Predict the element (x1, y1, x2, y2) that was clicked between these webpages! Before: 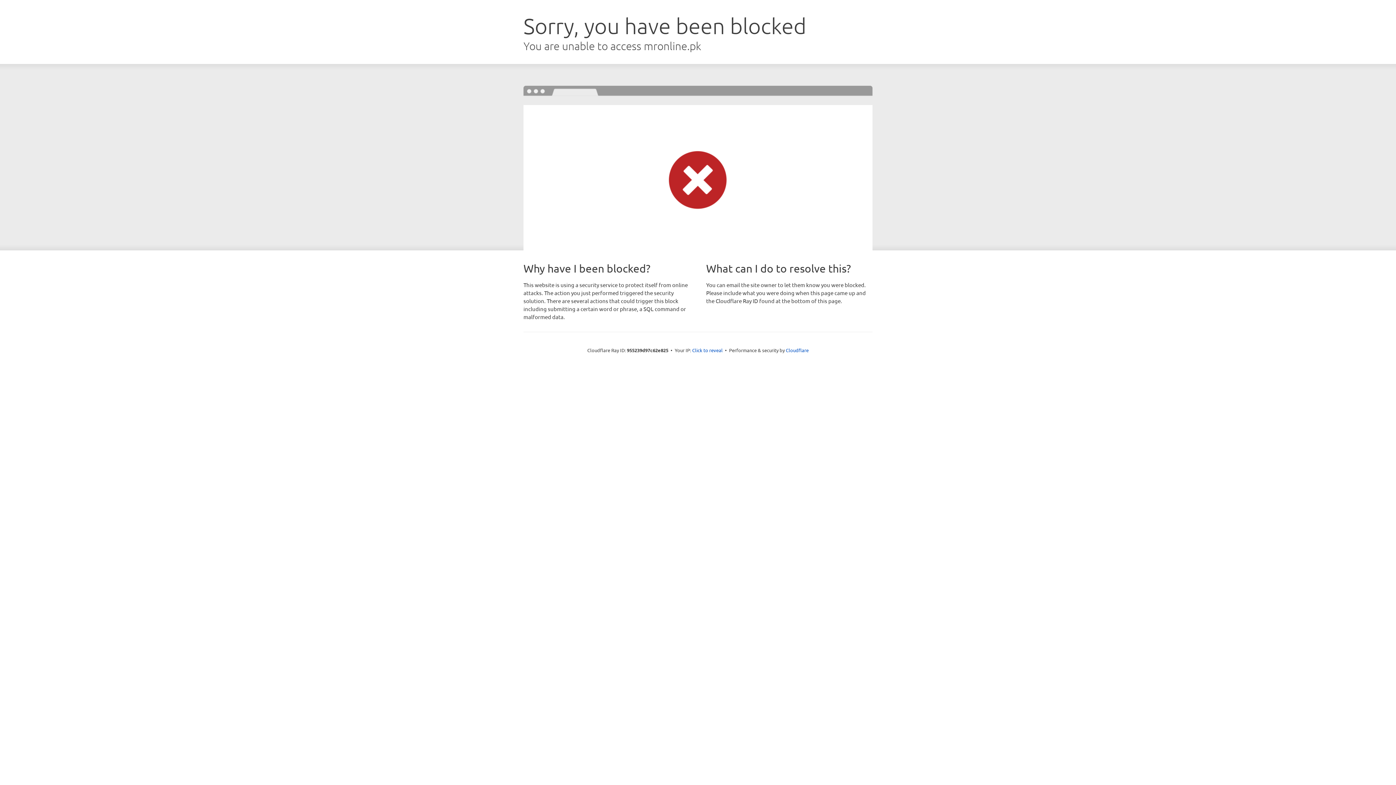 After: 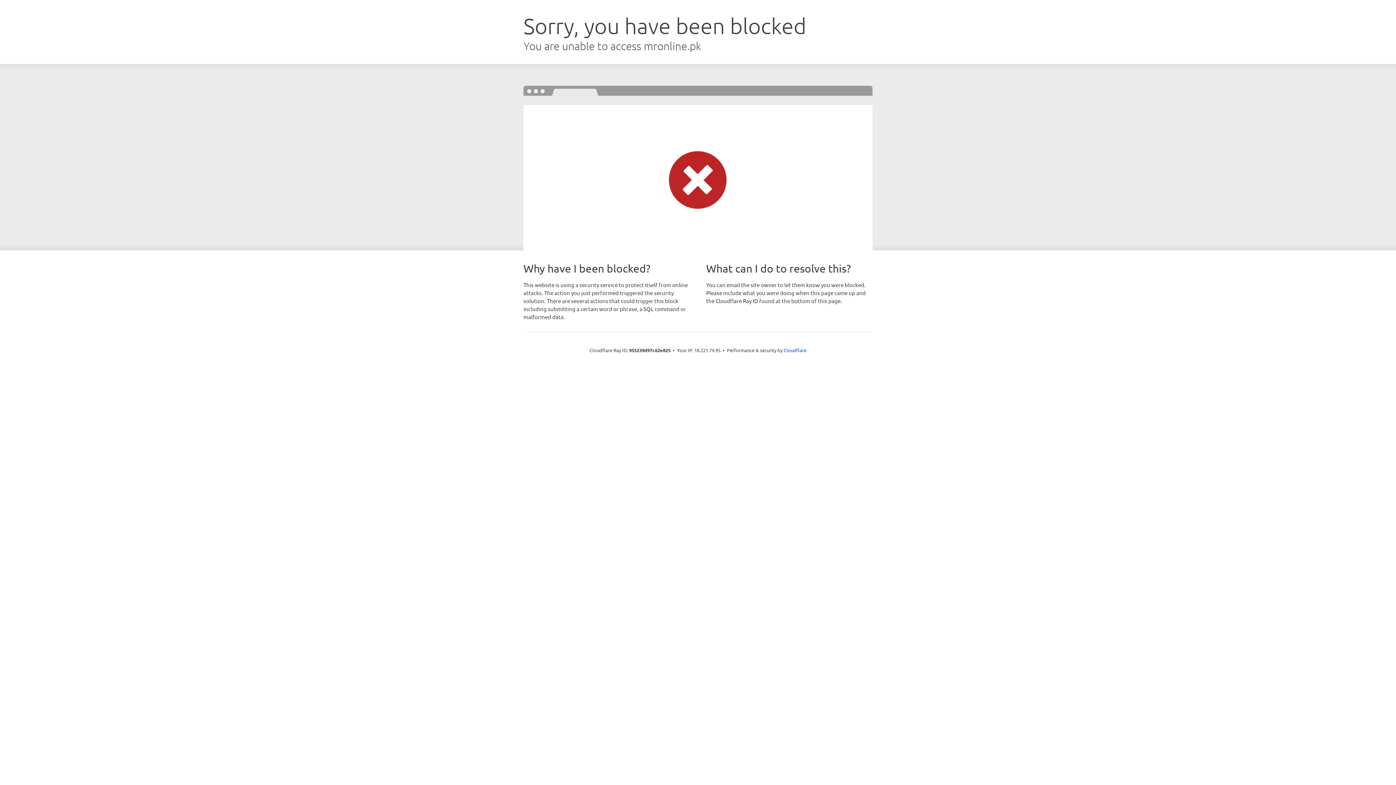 Action: label: Click to reveal bbox: (692, 346, 722, 353)